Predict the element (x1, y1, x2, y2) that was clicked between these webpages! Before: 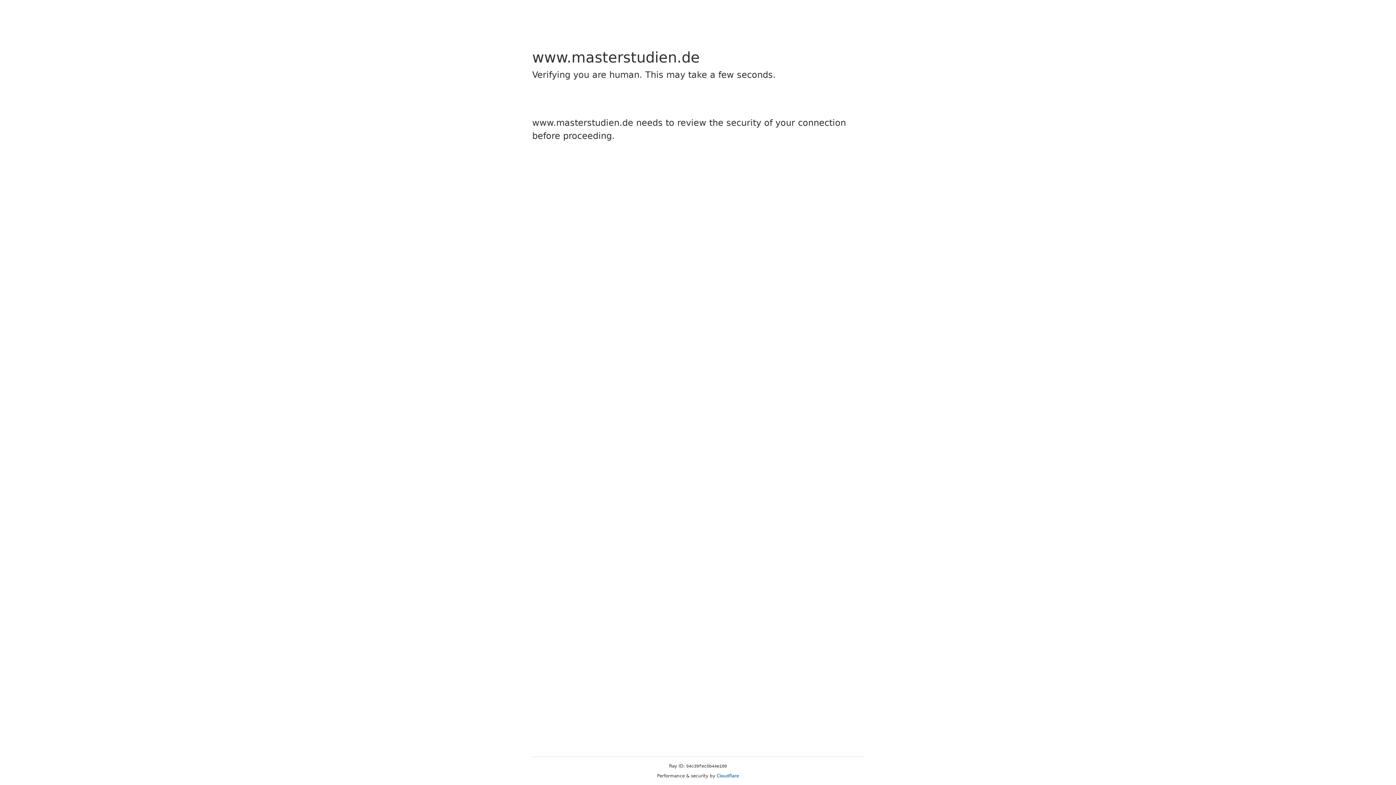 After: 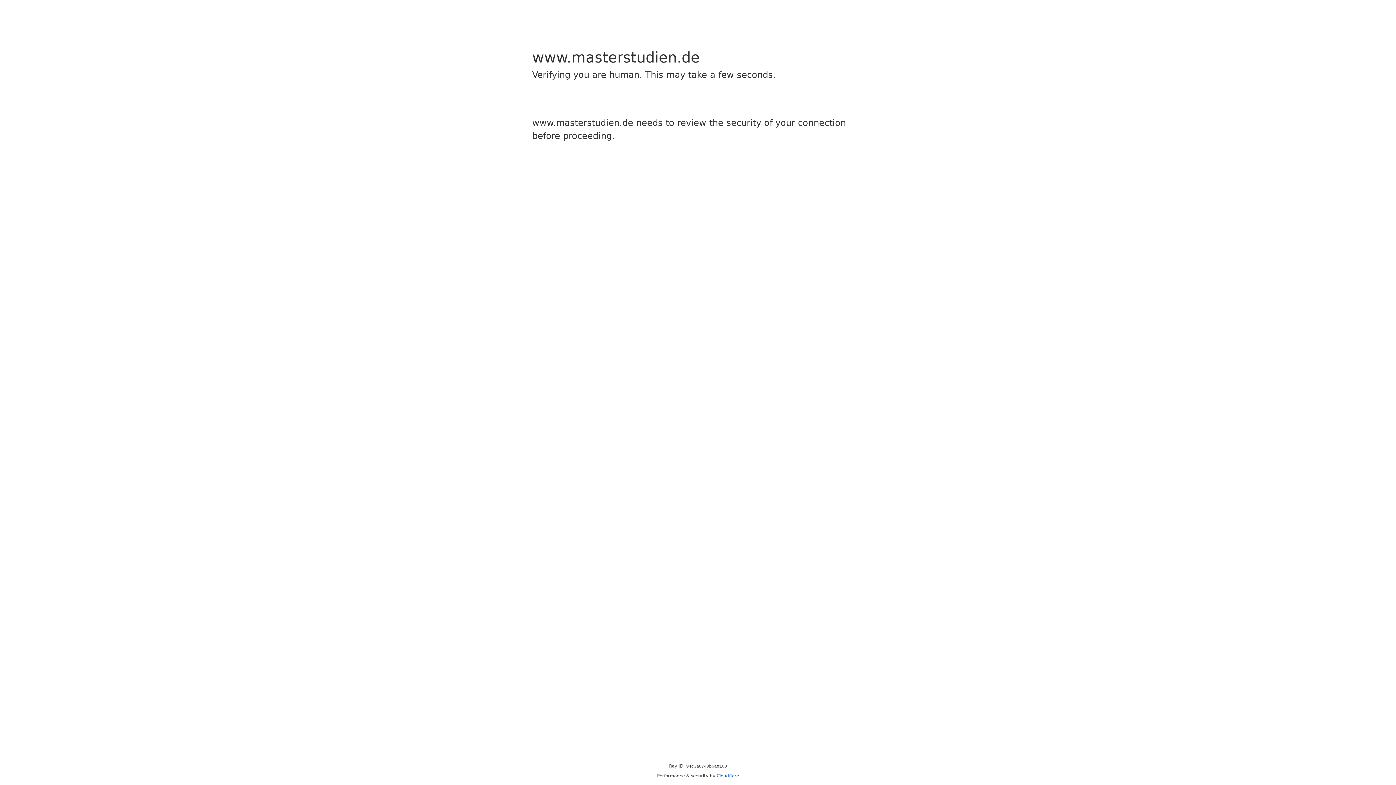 Action: label: Cloudflare bbox: (716, 773, 739, 778)